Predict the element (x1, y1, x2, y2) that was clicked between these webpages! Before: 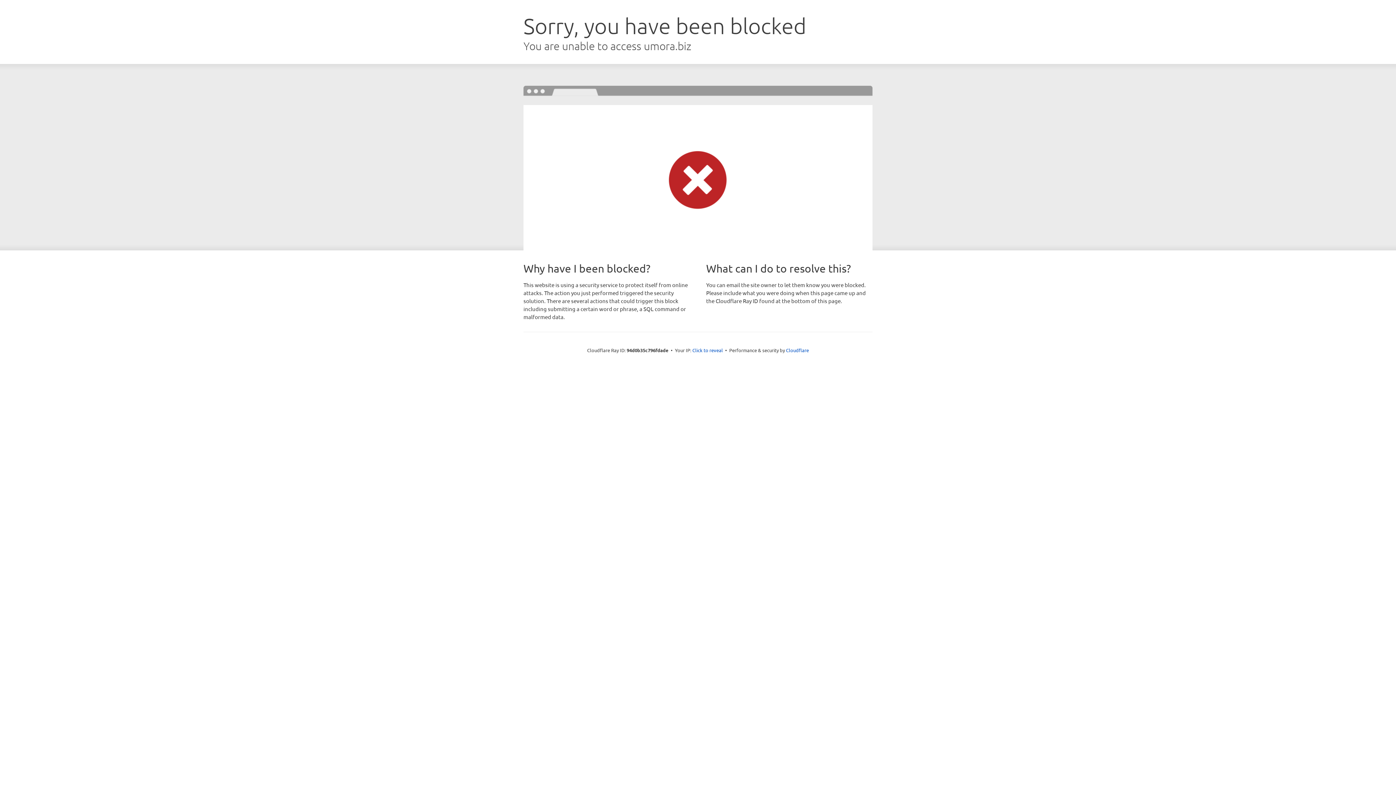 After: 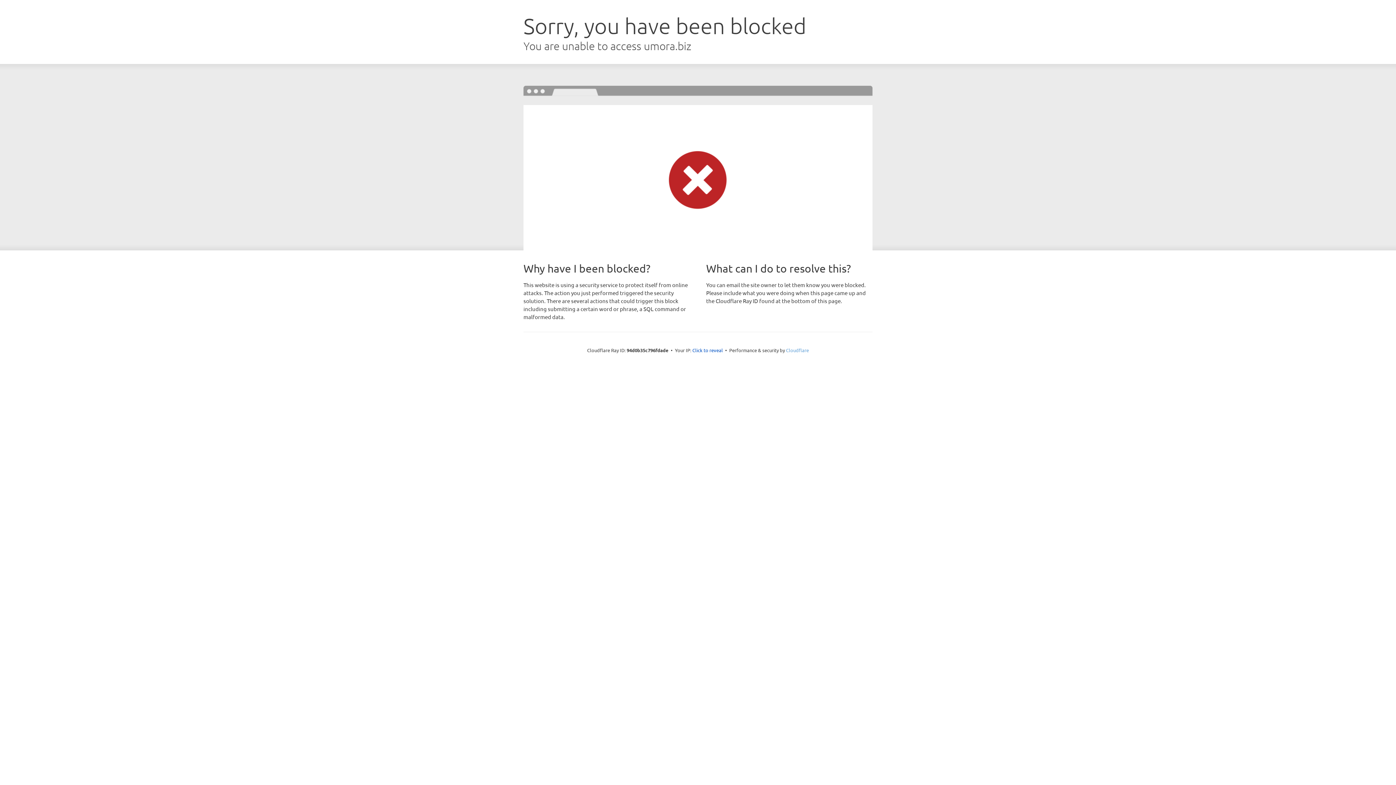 Action: label: Cloudflare bbox: (786, 347, 809, 353)